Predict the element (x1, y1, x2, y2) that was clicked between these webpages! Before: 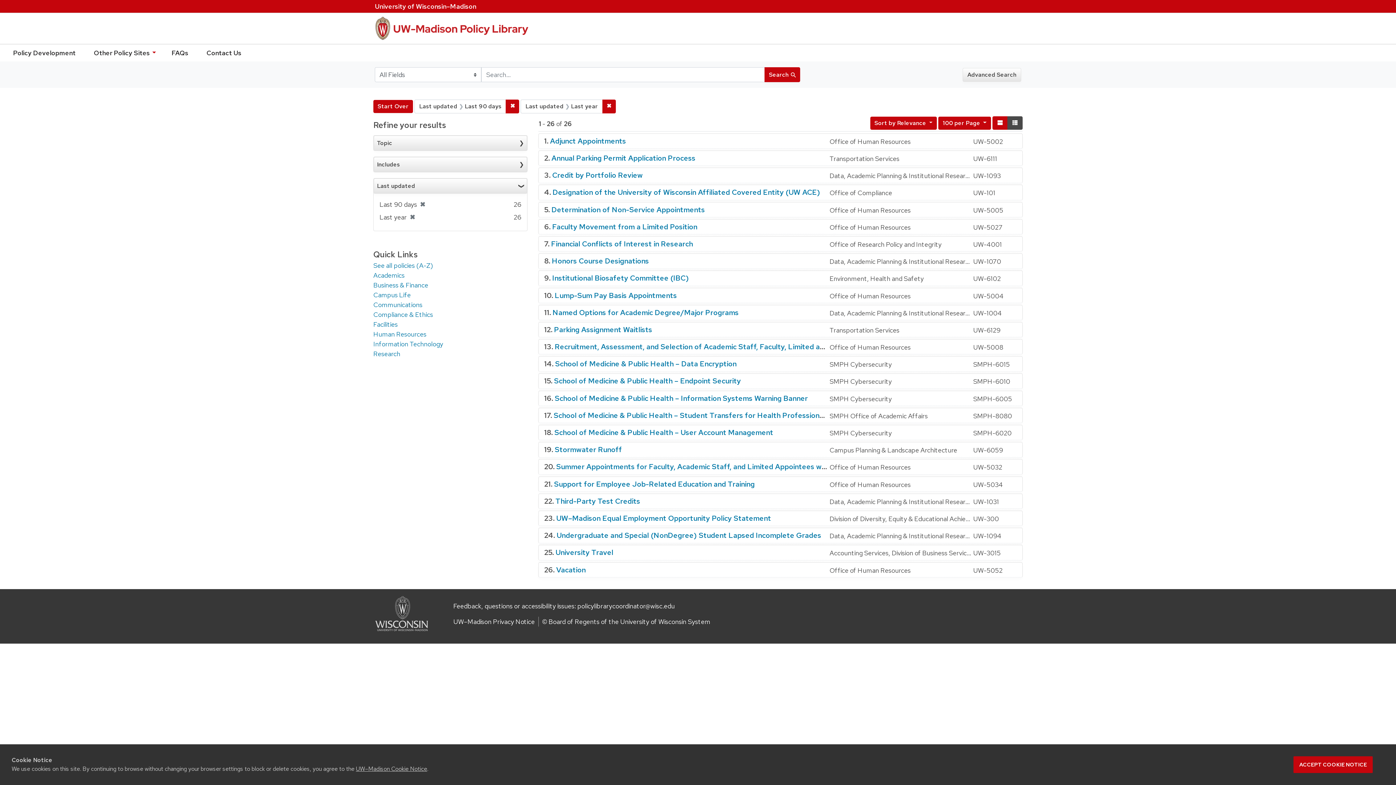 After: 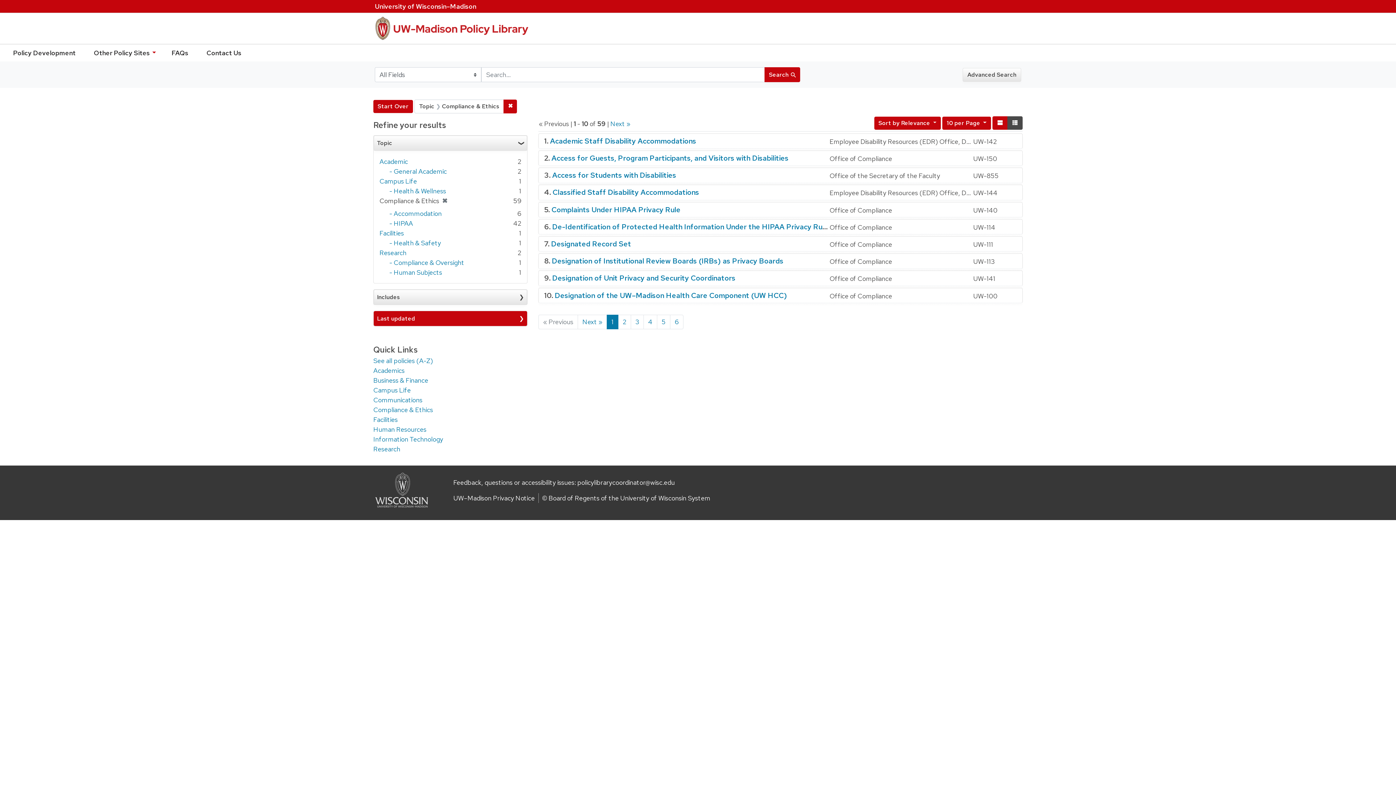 Action: bbox: (373, 310, 433, 318) label: Compliance & Ethics